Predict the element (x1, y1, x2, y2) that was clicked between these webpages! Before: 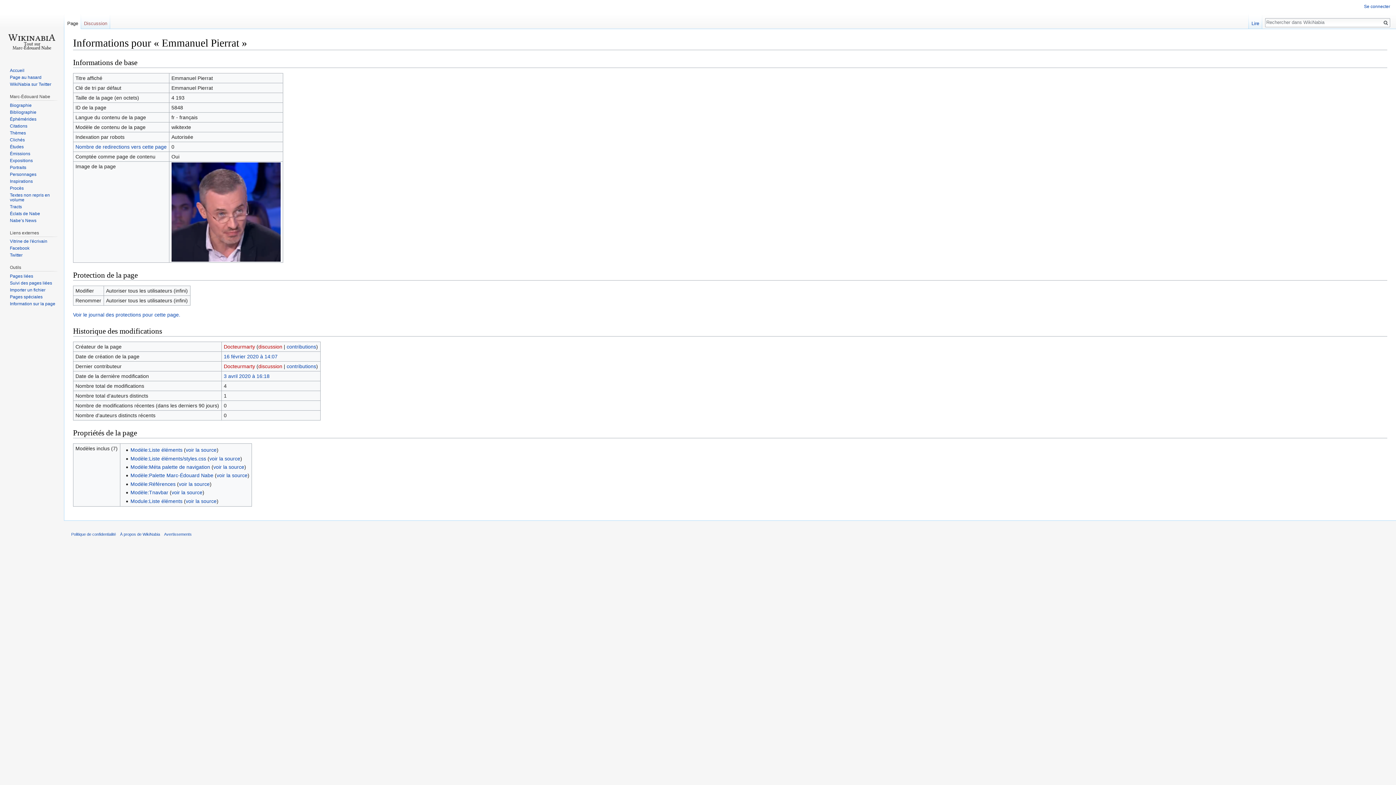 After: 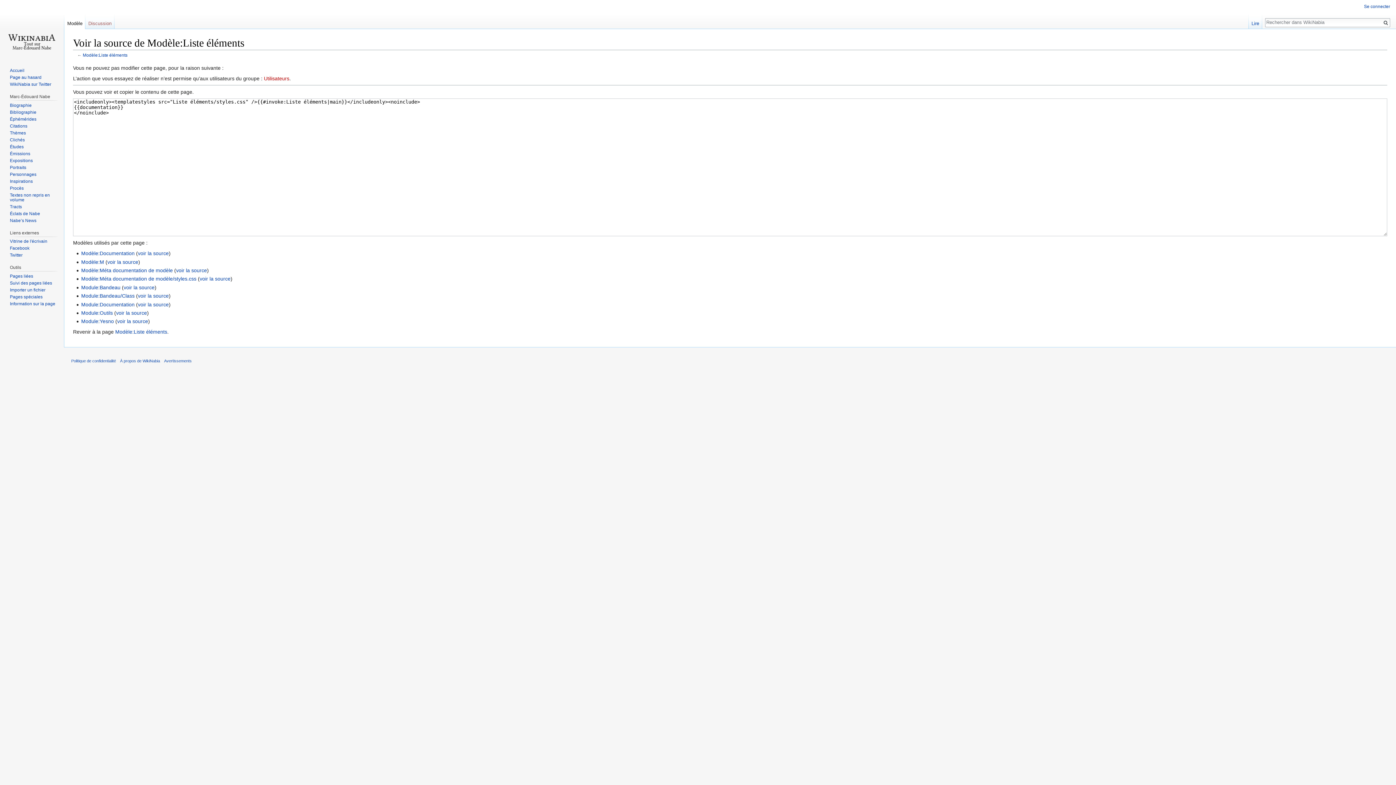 Action: bbox: (185, 447, 216, 453) label: voir la source